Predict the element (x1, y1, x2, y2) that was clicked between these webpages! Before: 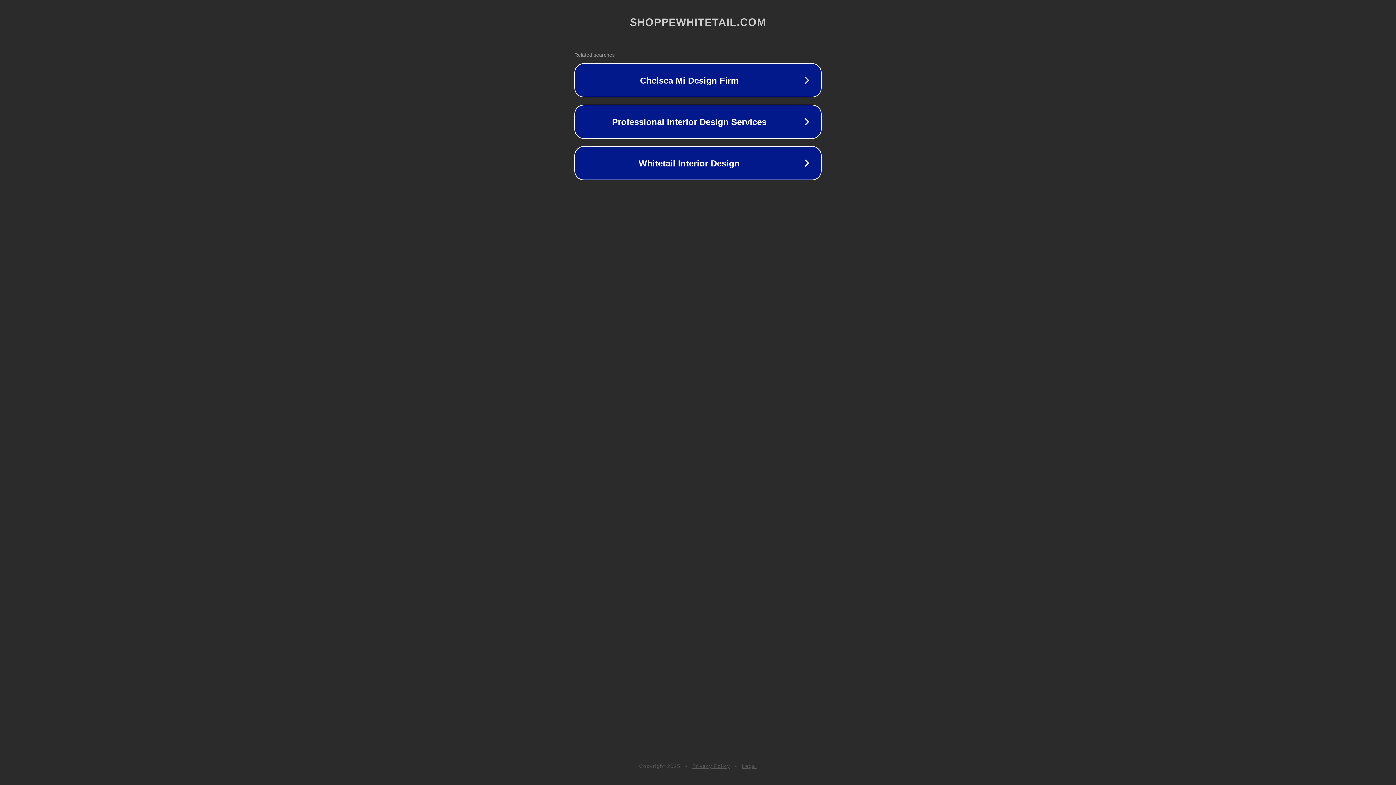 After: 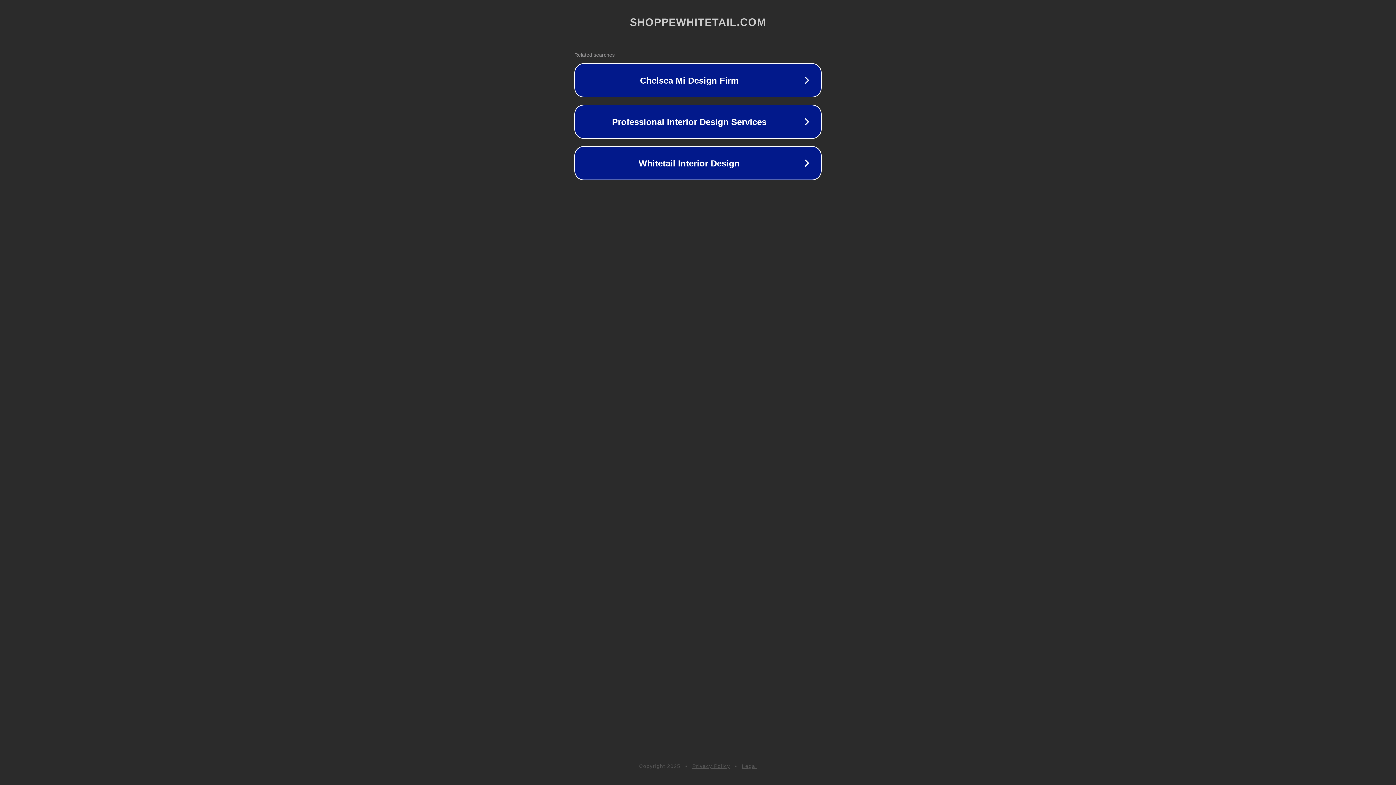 Action: label: Privacy Policy bbox: (692, 763, 730, 769)